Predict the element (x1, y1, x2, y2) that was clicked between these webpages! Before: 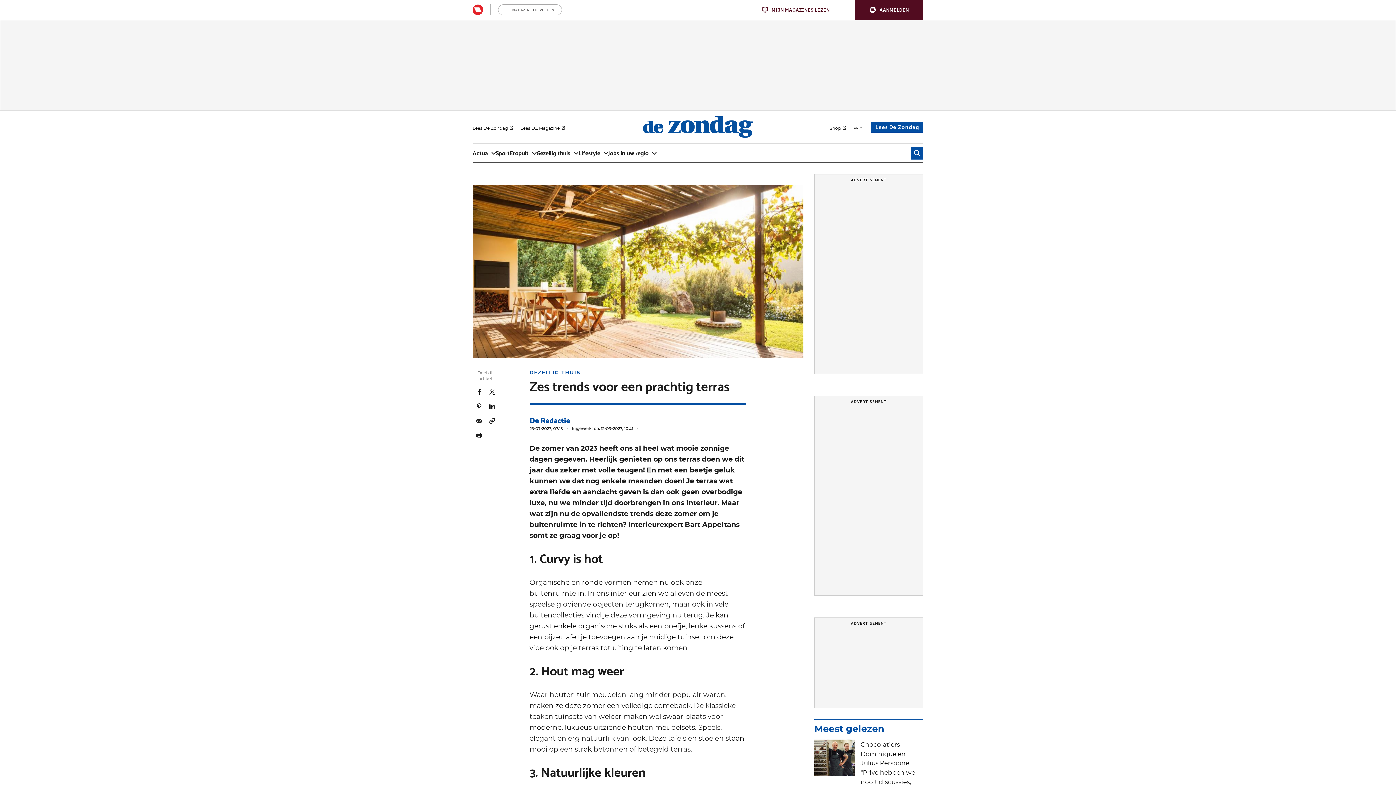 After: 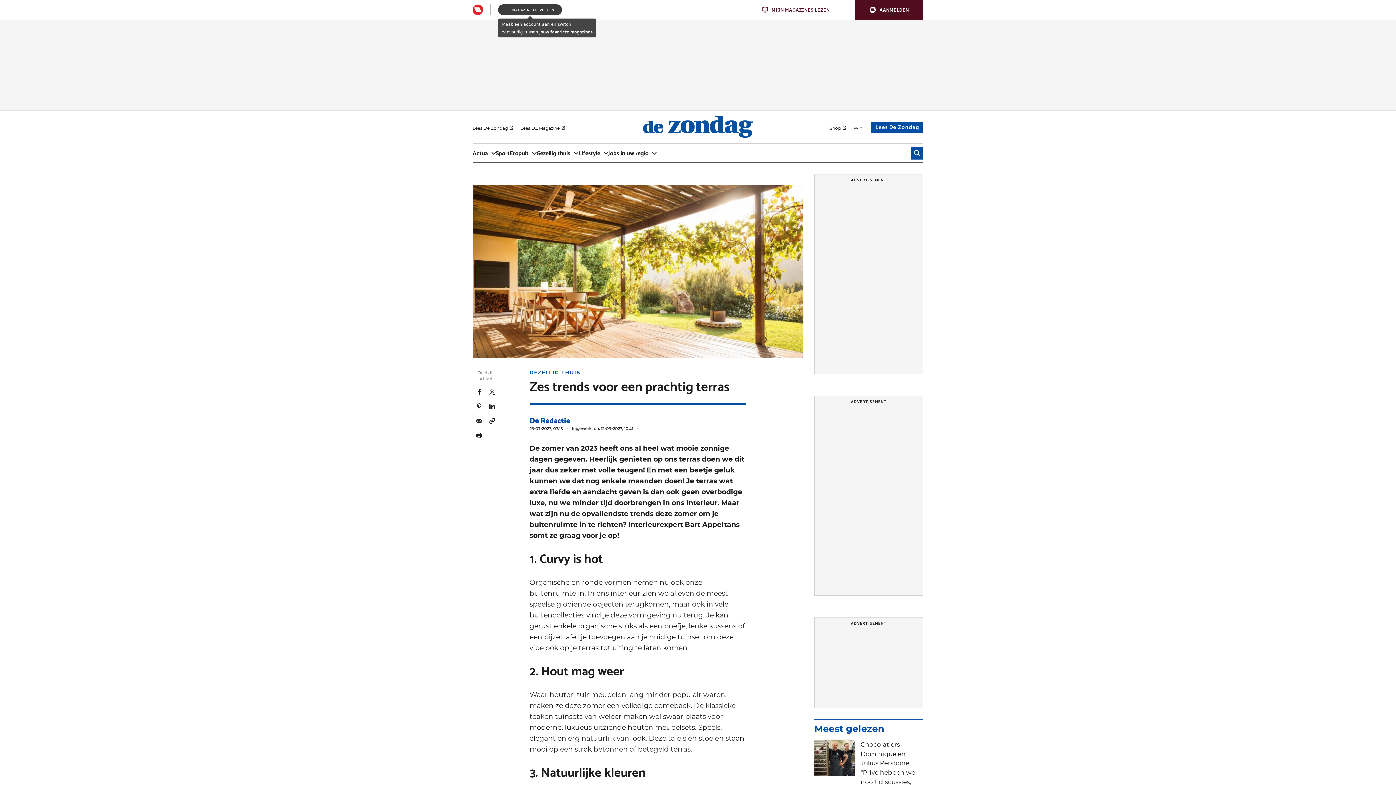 Action: label: MAGAZINE TOEVOEGEN bbox: (498, 4, 562, 15)